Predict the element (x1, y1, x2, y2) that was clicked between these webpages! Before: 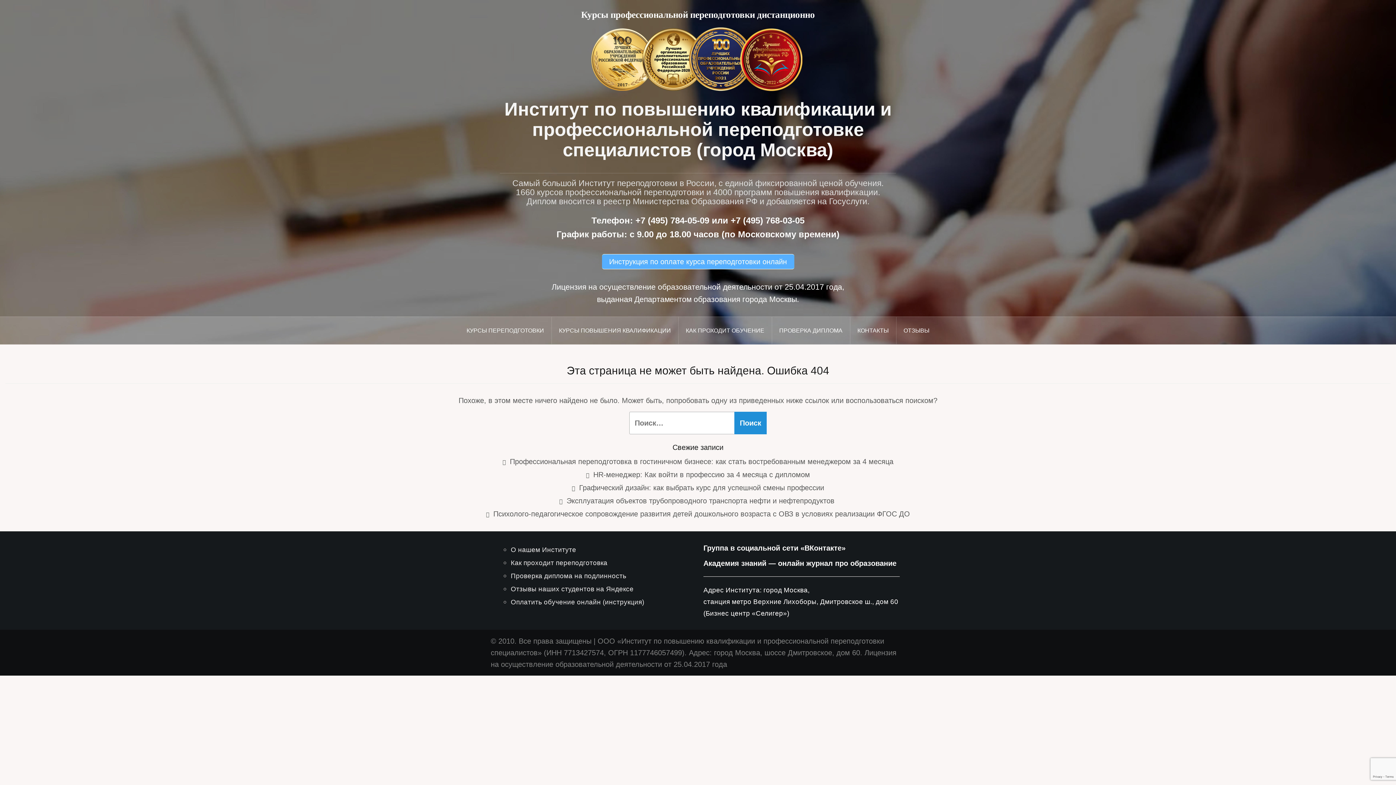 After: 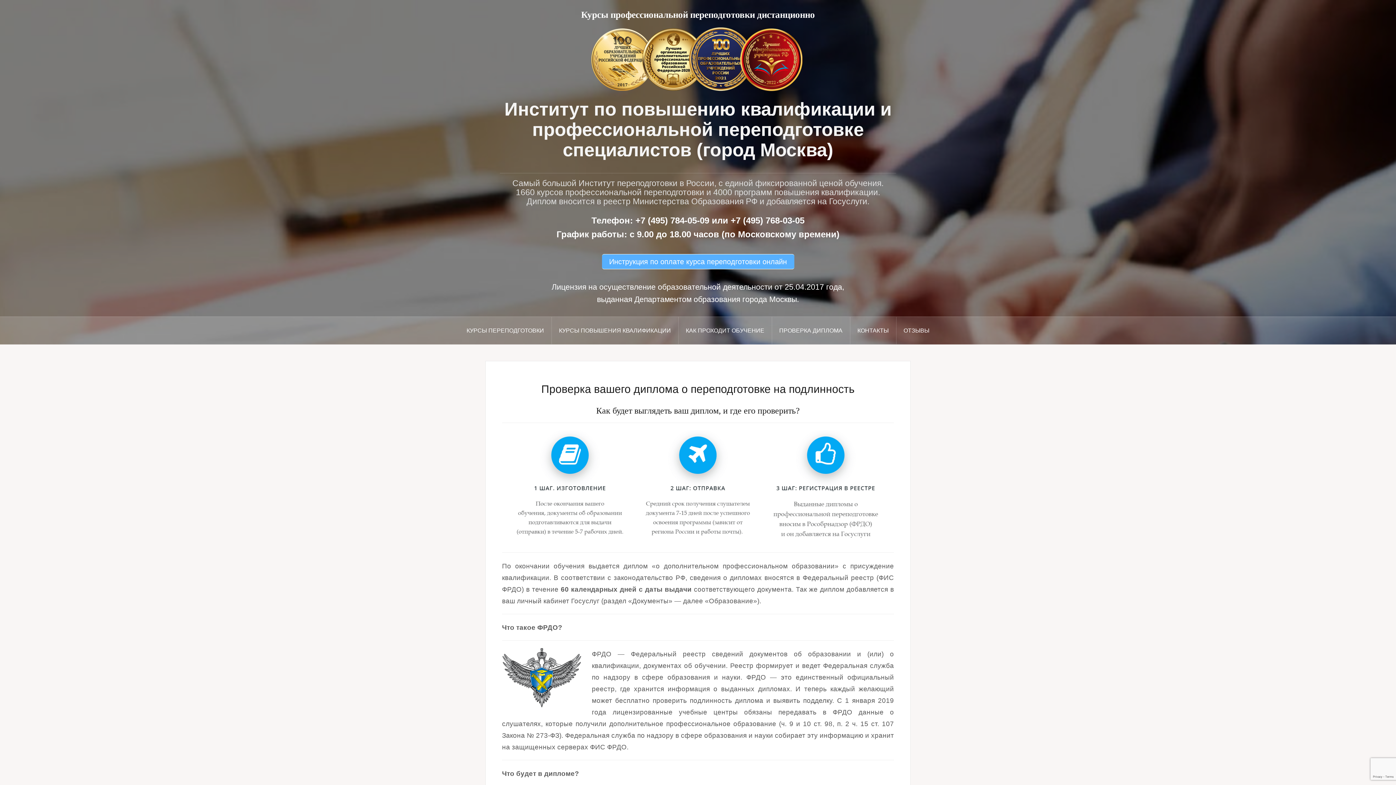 Action: bbox: (772, 316, 850, 344) label: ПРОВЕРКА ДИПЛОМА